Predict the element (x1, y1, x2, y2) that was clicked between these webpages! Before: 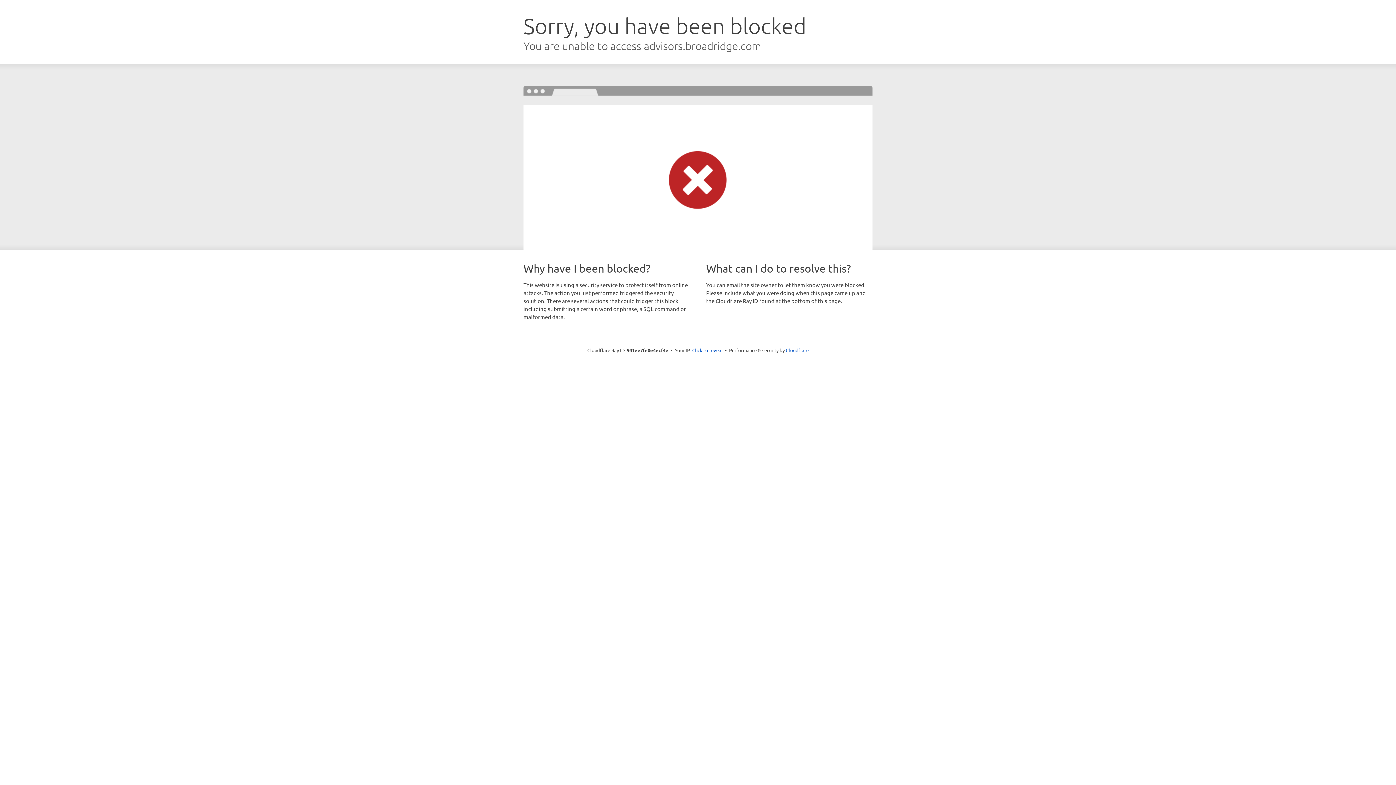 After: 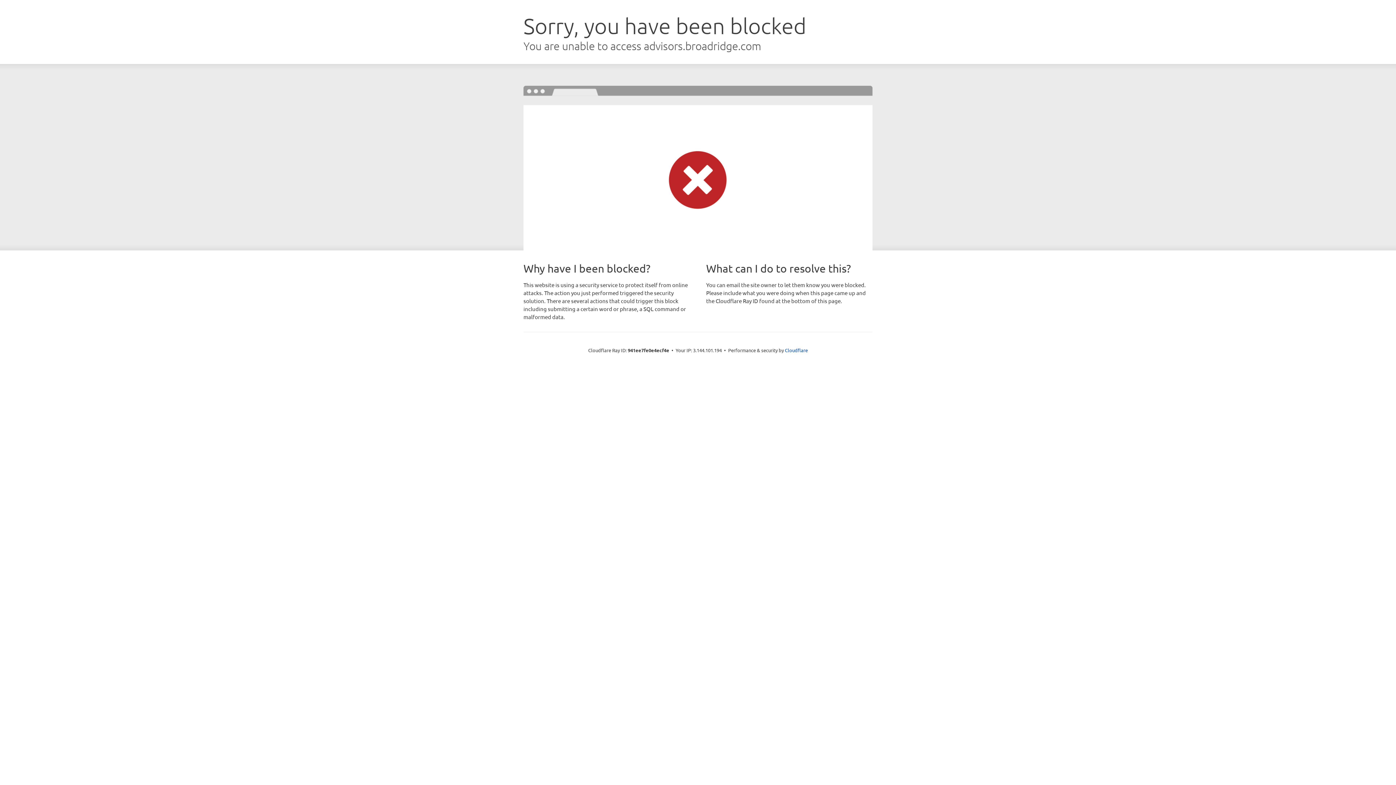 Action: label: Click to reveal bbox: (692, 346, 722, 353)